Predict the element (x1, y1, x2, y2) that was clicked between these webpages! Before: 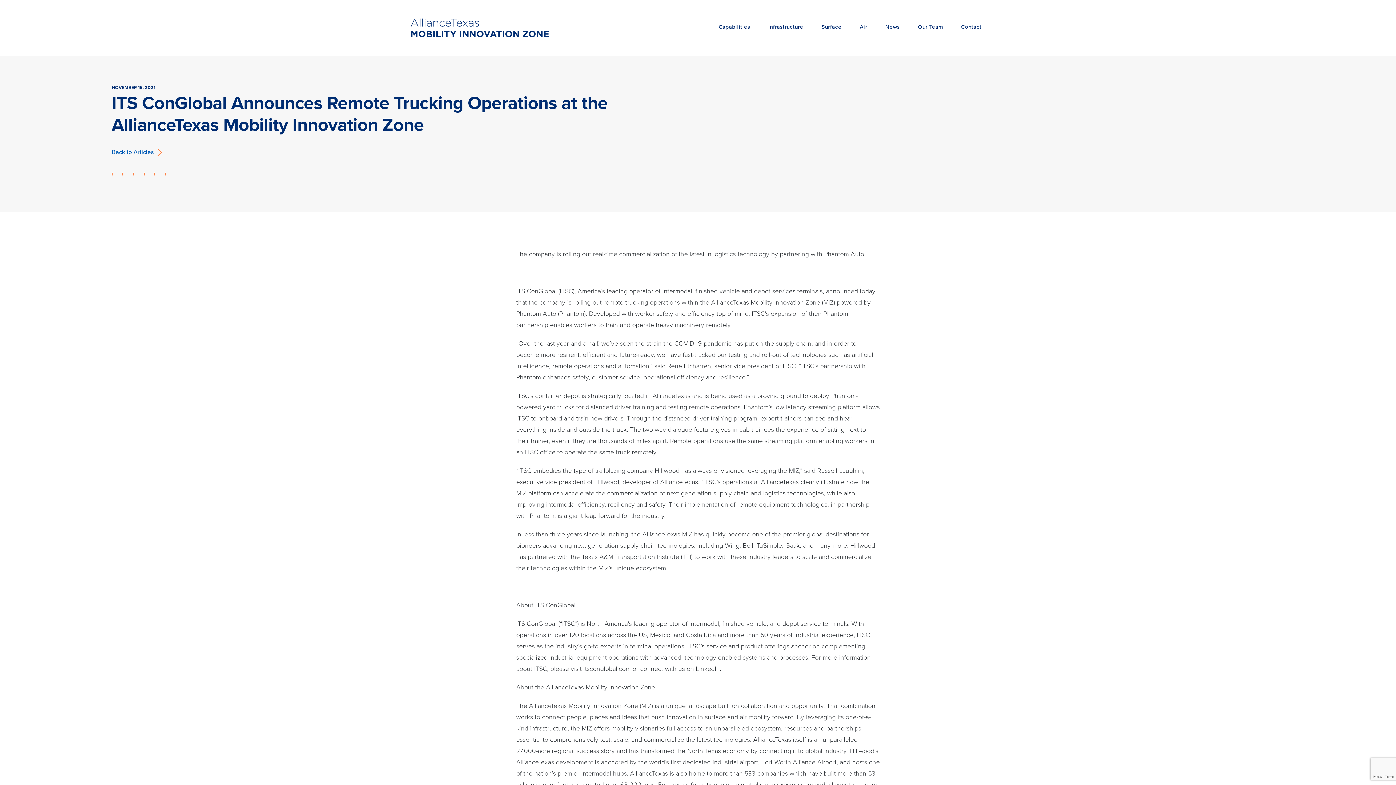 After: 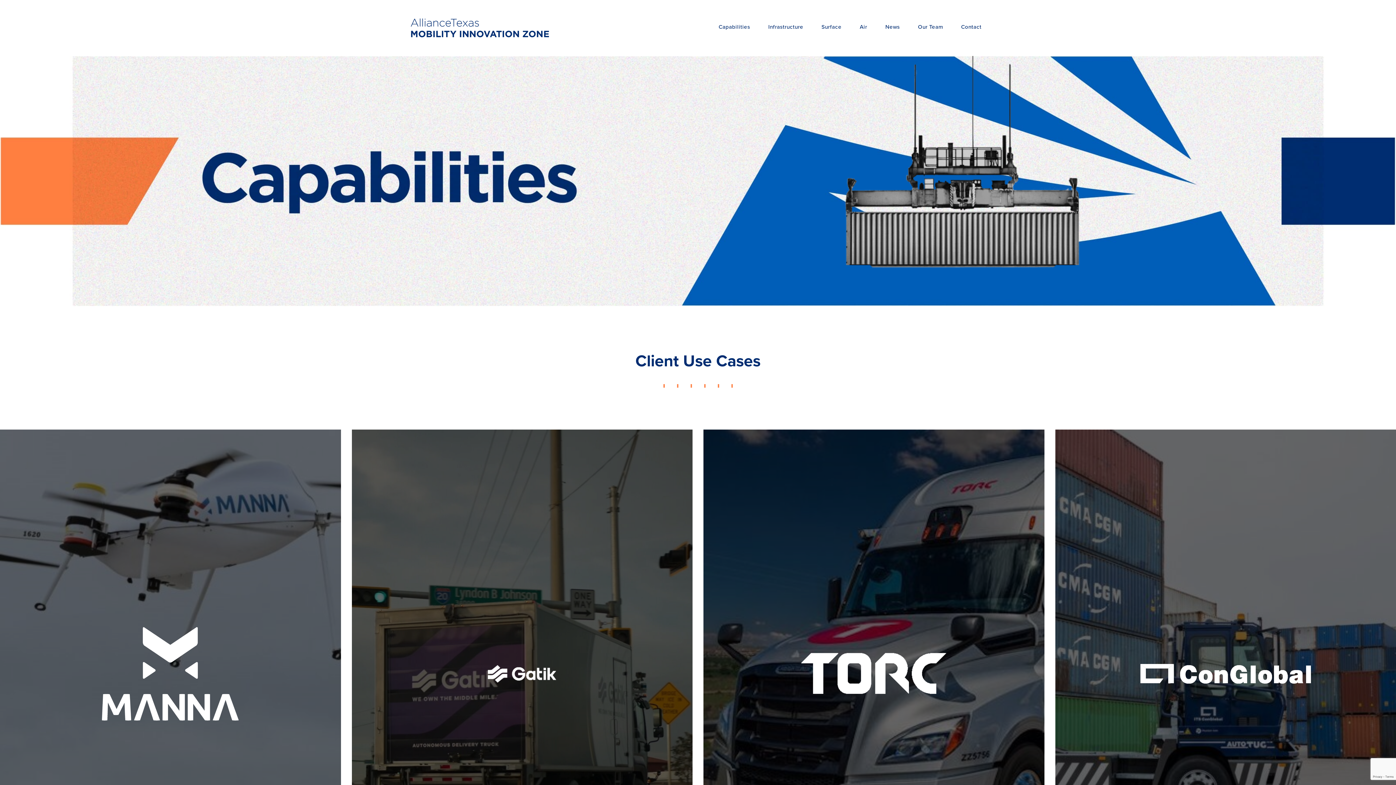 Action: bbox: (717, 16, 752, 37) label: Capabilities